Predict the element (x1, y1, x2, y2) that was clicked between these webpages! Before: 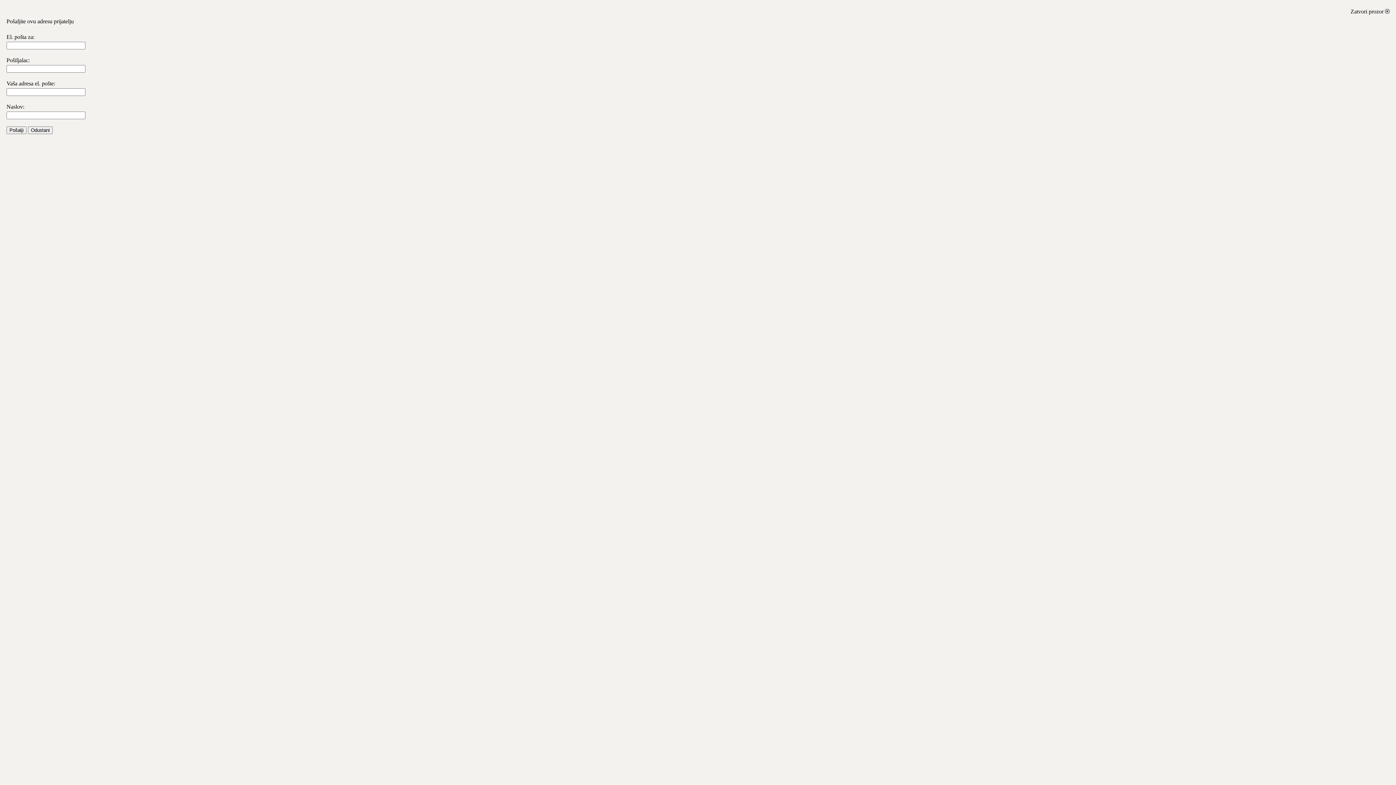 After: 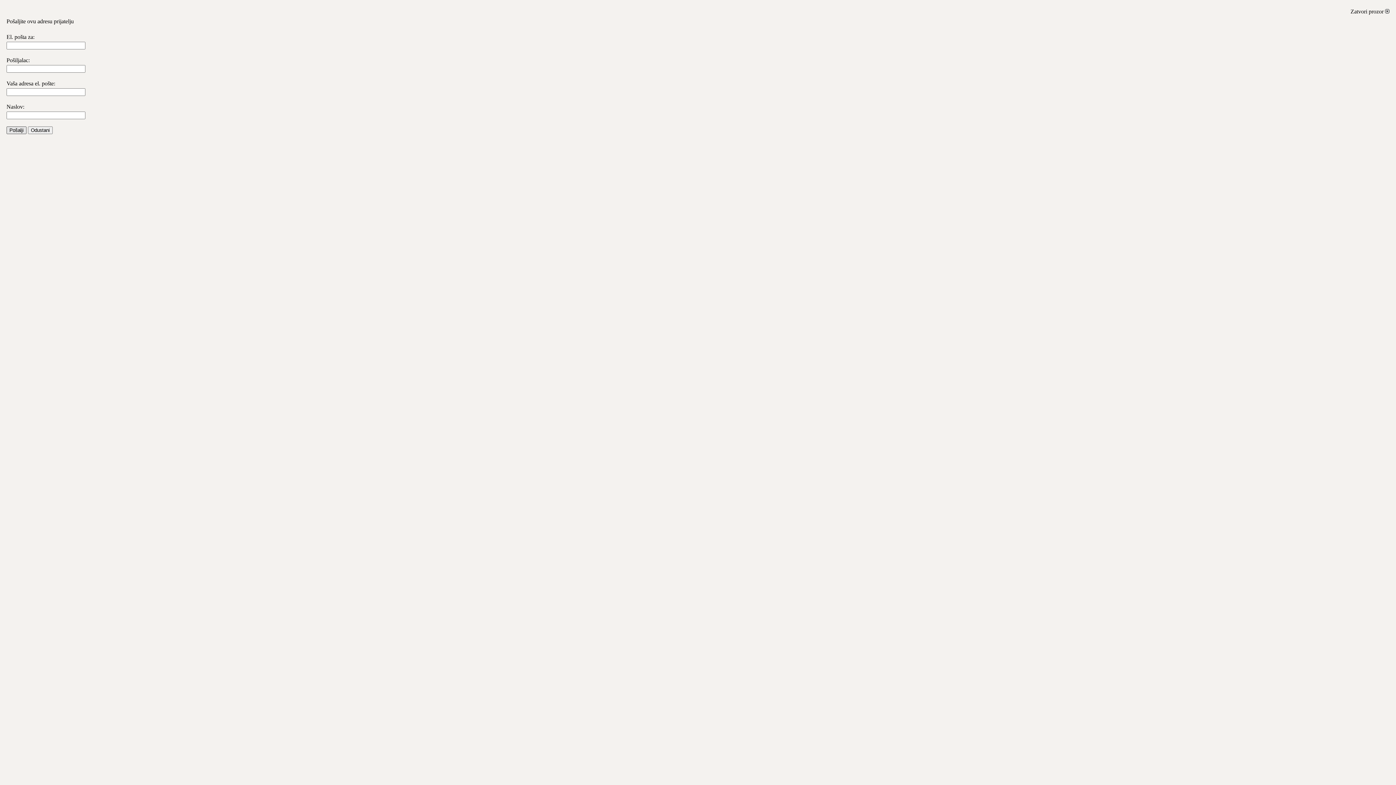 Action: label: Pošalji bbox: (6, 126, 26, 134)